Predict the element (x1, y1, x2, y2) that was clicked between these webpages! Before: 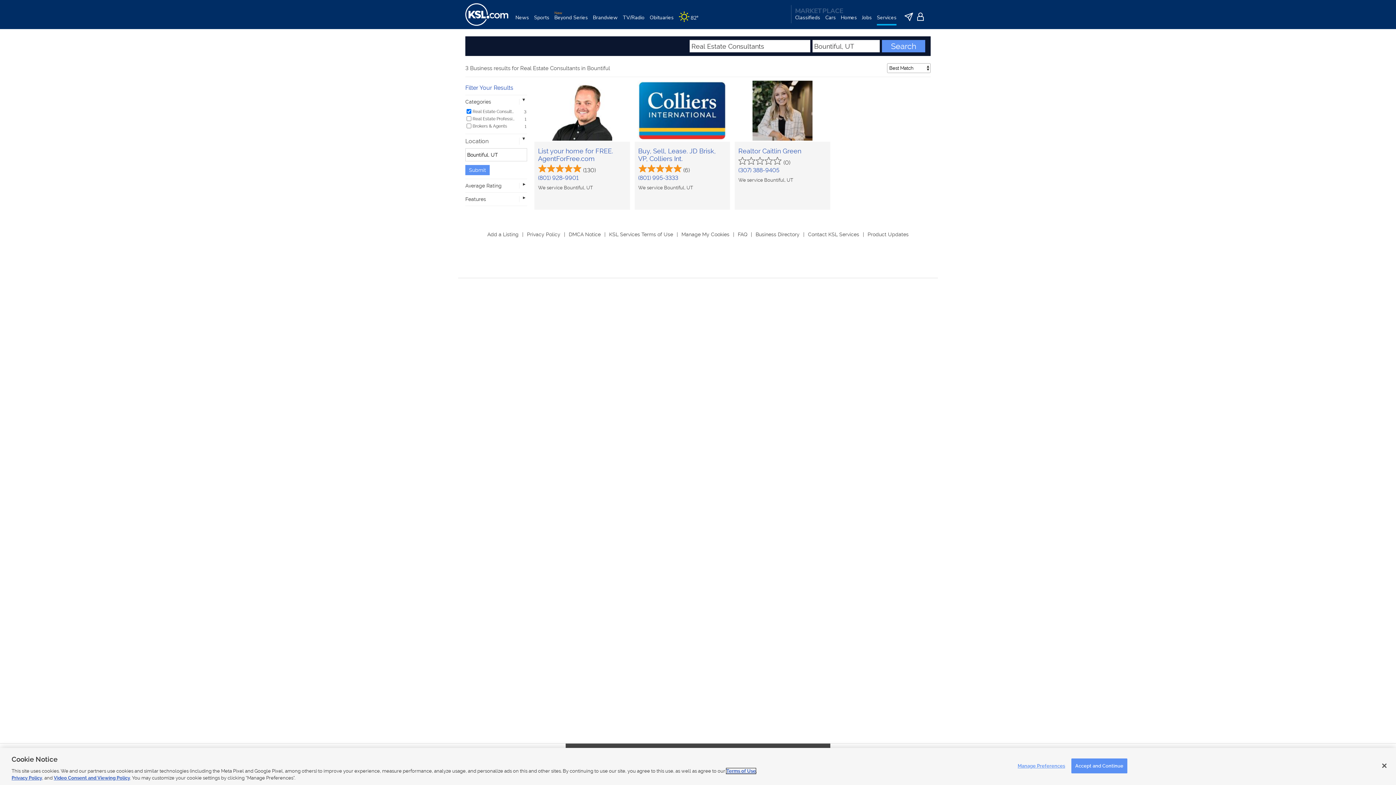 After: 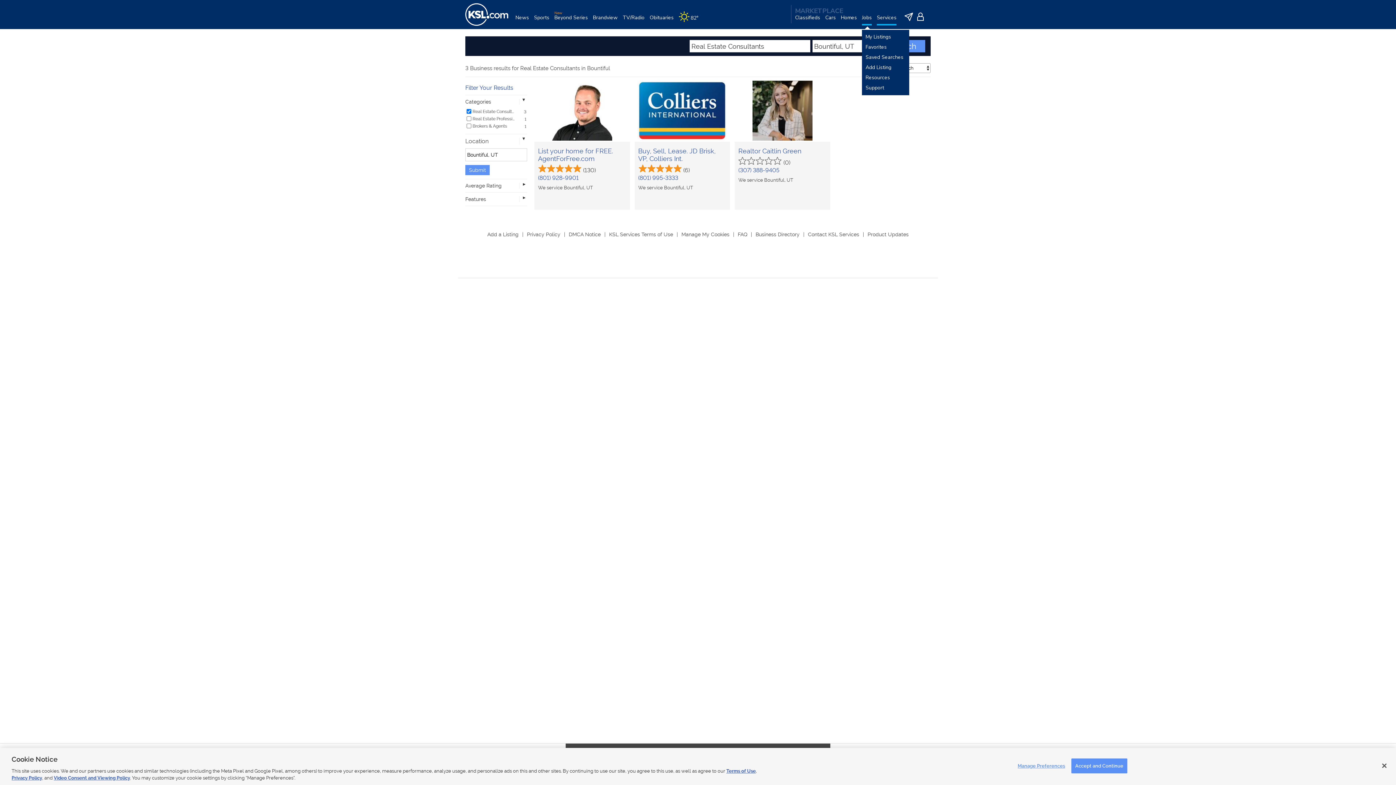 Action: bbox: (862, 14, 872, 29) label: Jobs